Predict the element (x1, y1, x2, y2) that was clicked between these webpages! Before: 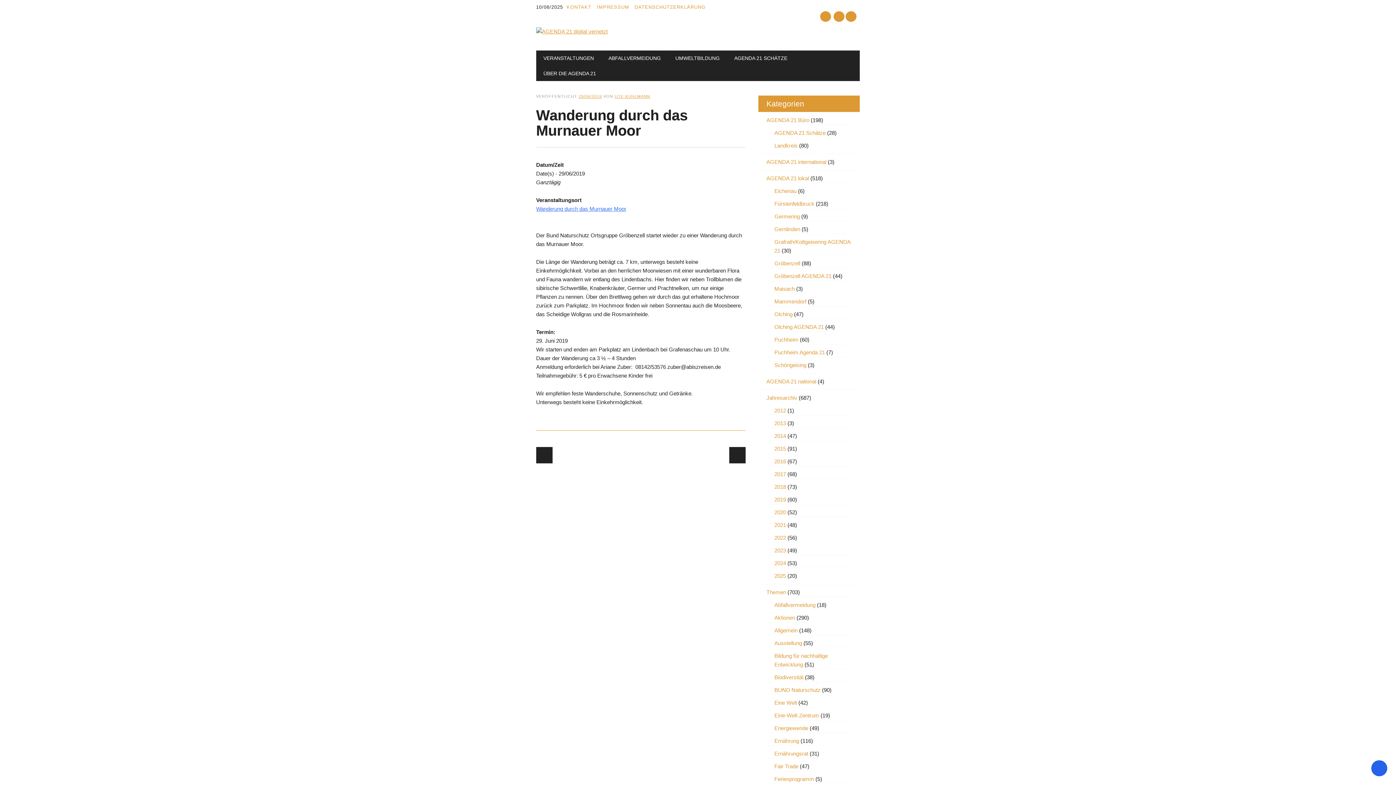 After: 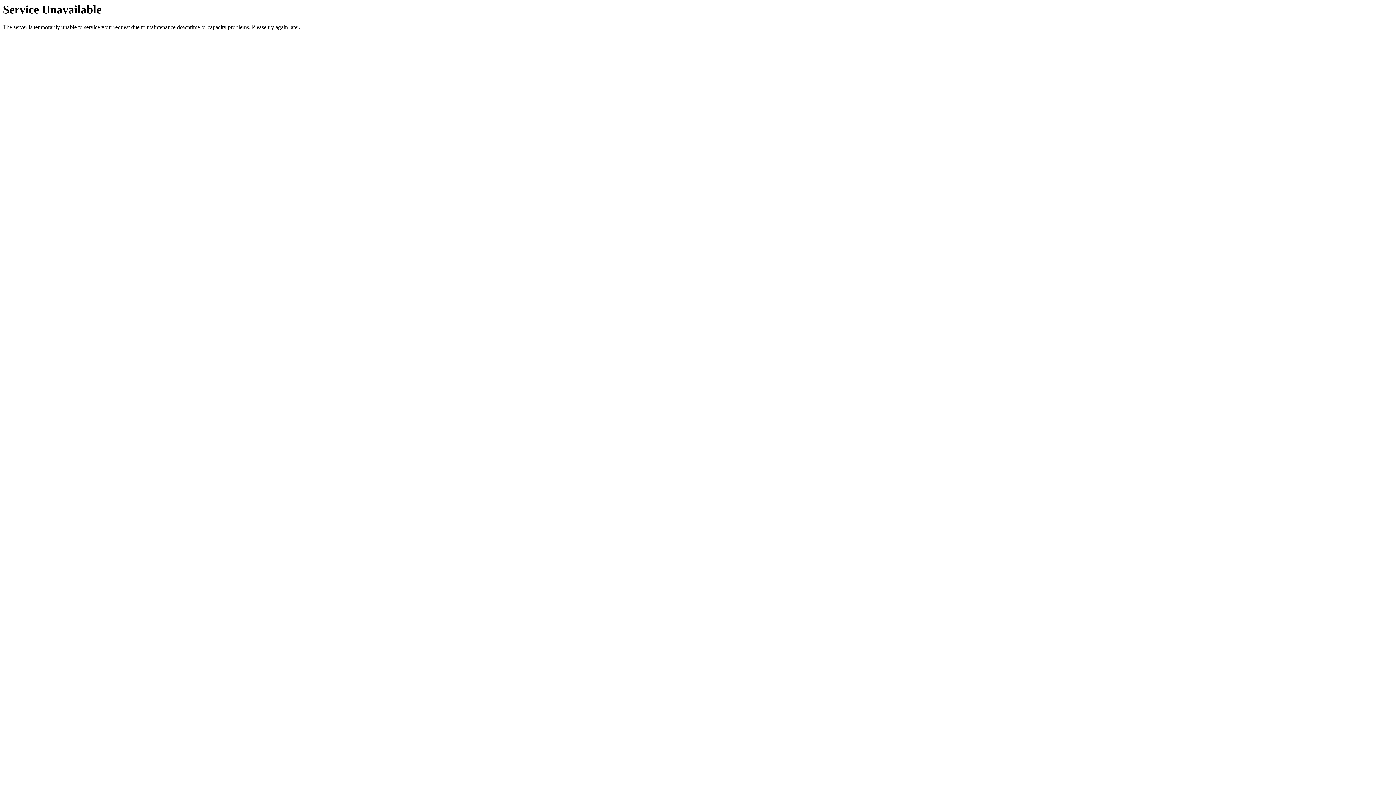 Action: label: Eine-Welt-Zentrum bbox: (774, 712, 819, 718)